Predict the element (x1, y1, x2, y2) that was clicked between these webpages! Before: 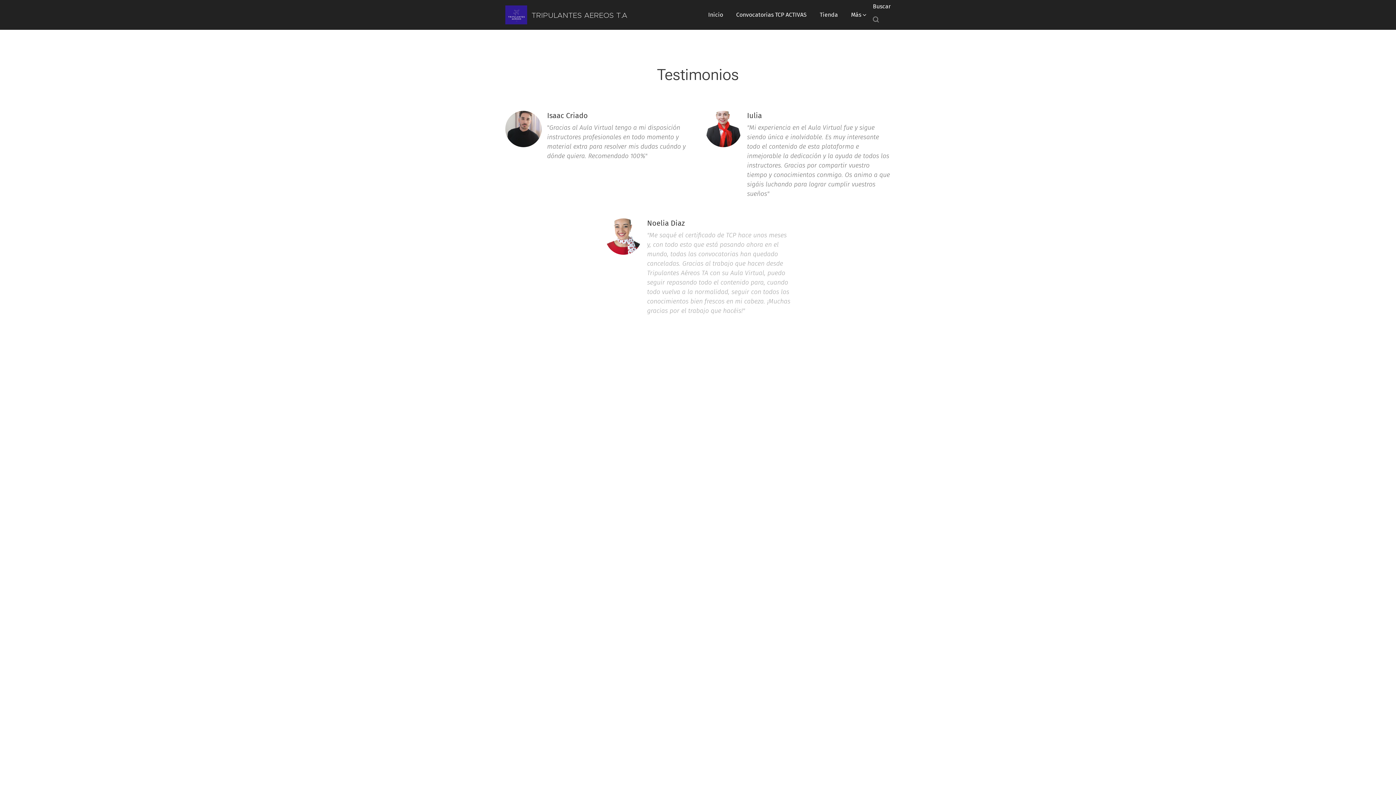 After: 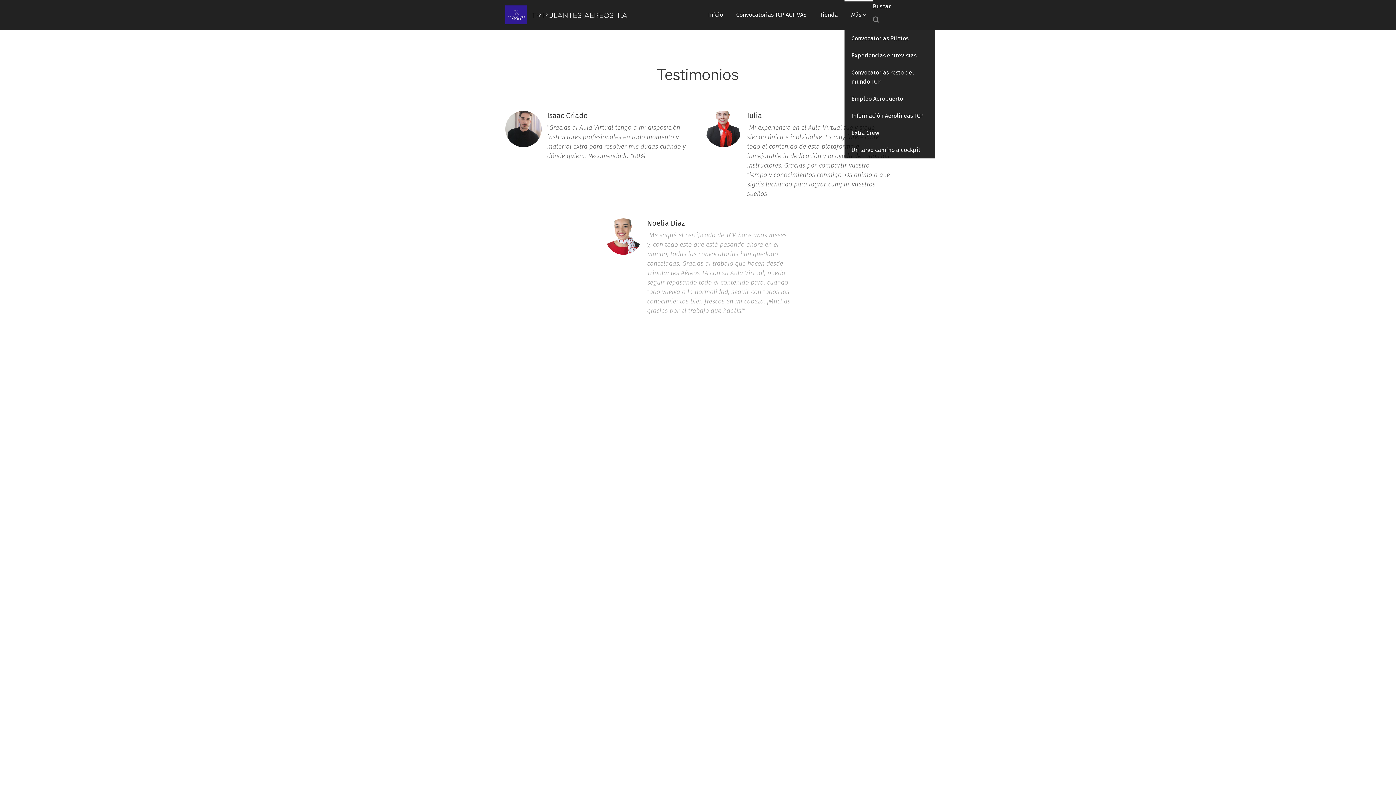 Action: bbox: (844, 0, 873, 29) label: Más